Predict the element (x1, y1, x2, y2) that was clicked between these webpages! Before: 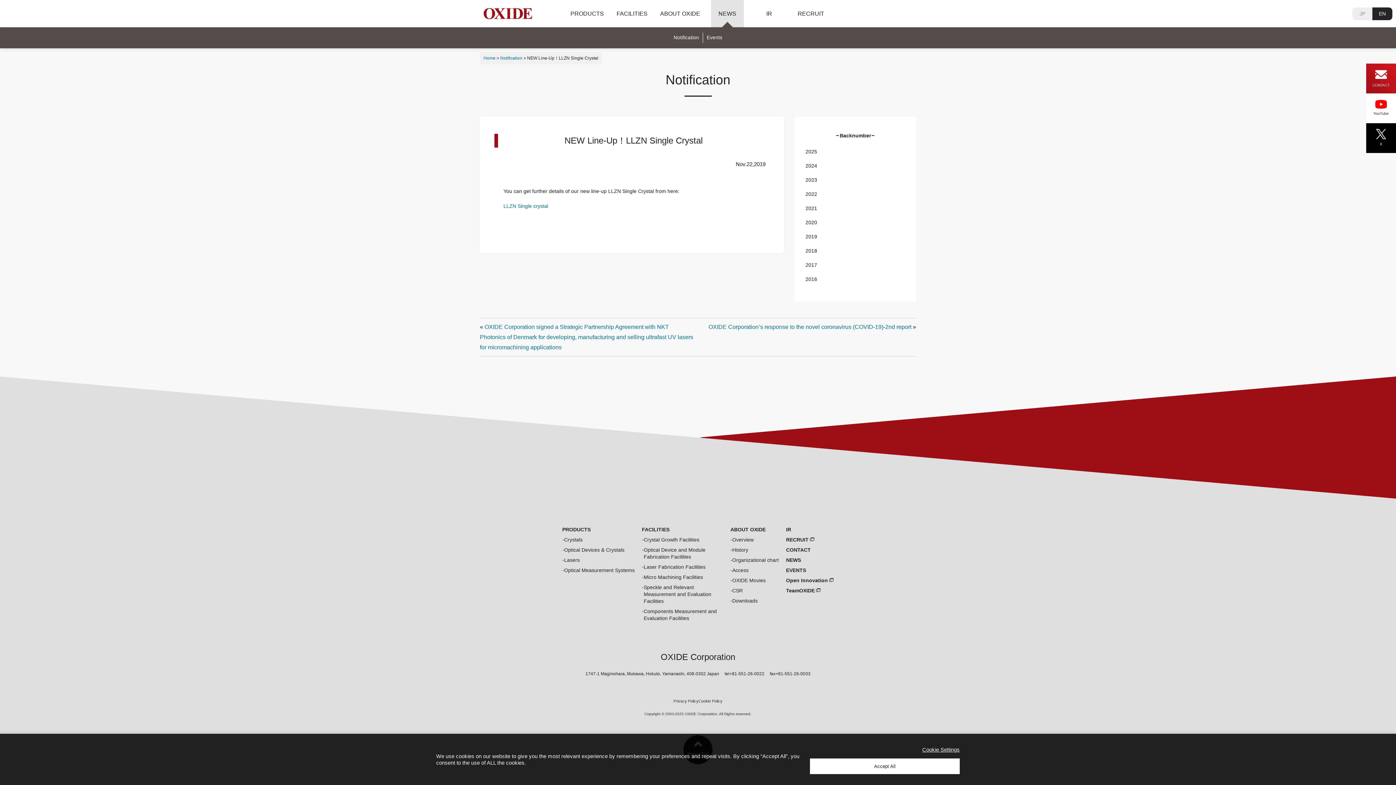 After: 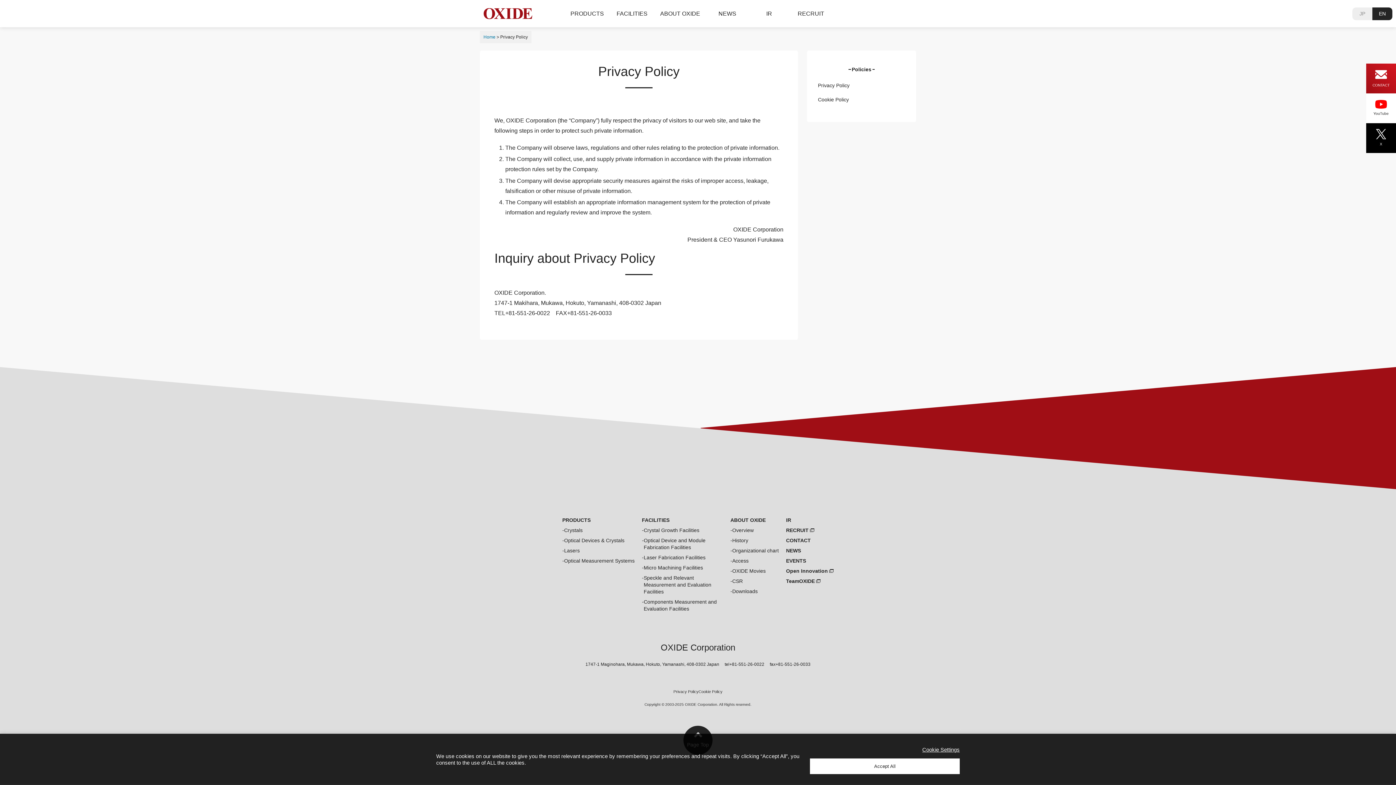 Action: bbox: (673, 699, 698, 703) label: Privacy Policy